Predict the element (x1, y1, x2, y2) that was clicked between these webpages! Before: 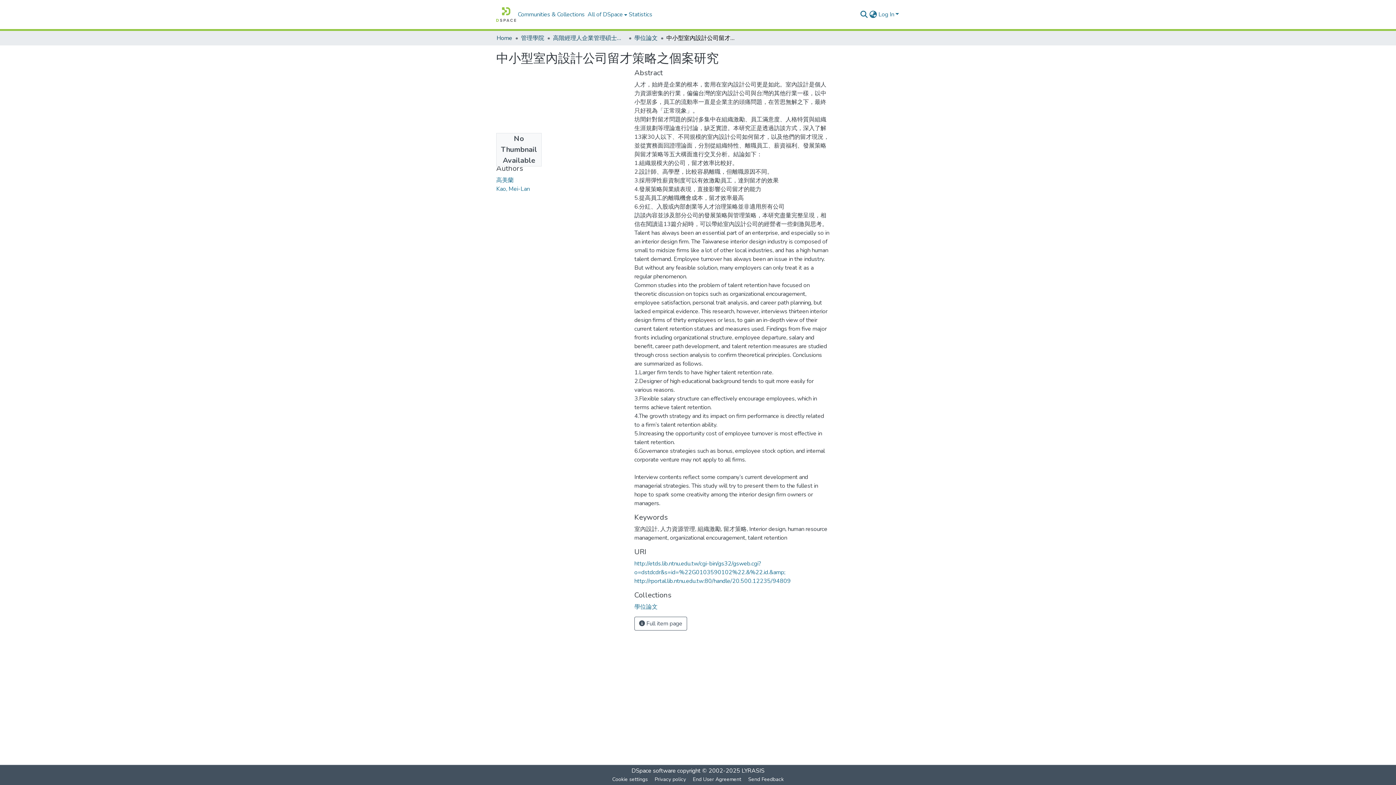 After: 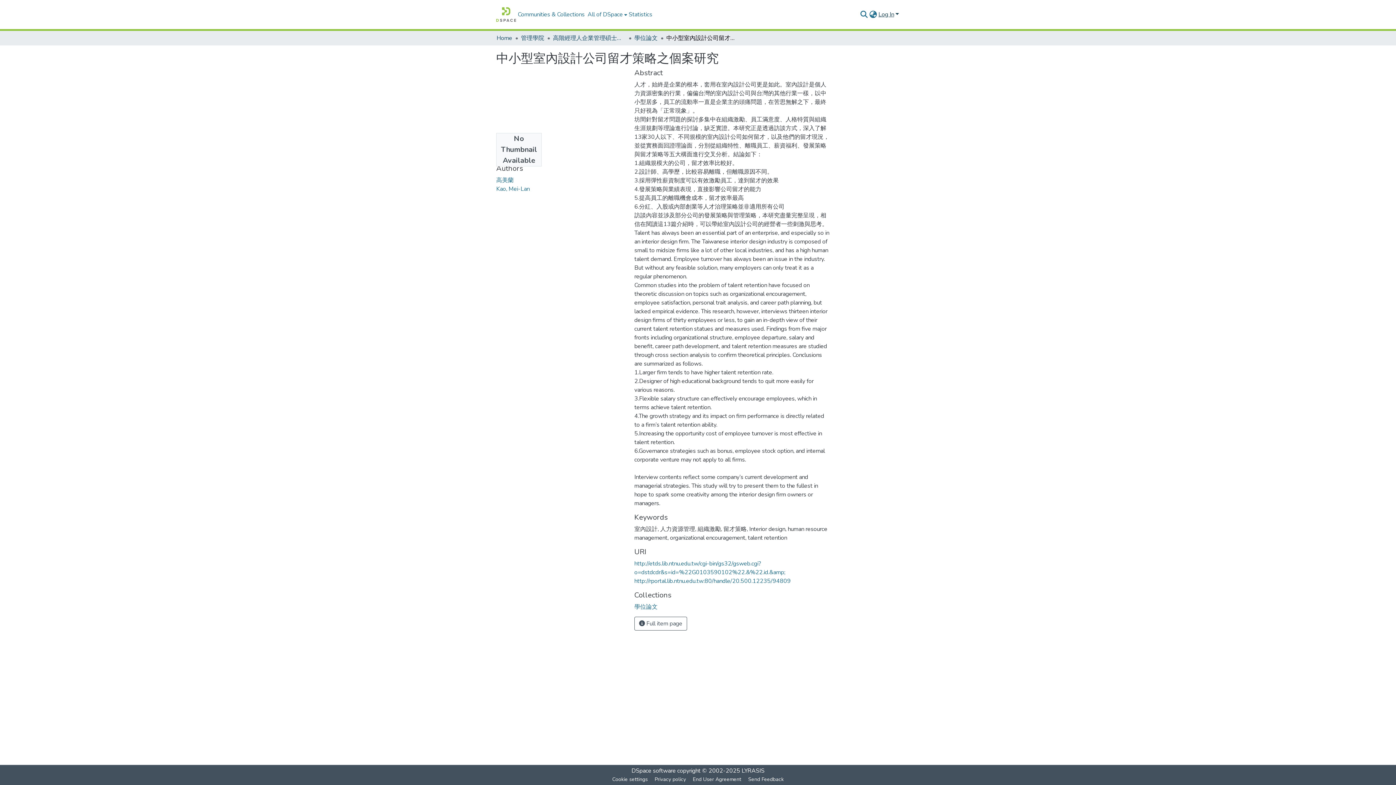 Action: bbox: (877, 10, 900, 18) label: Log In